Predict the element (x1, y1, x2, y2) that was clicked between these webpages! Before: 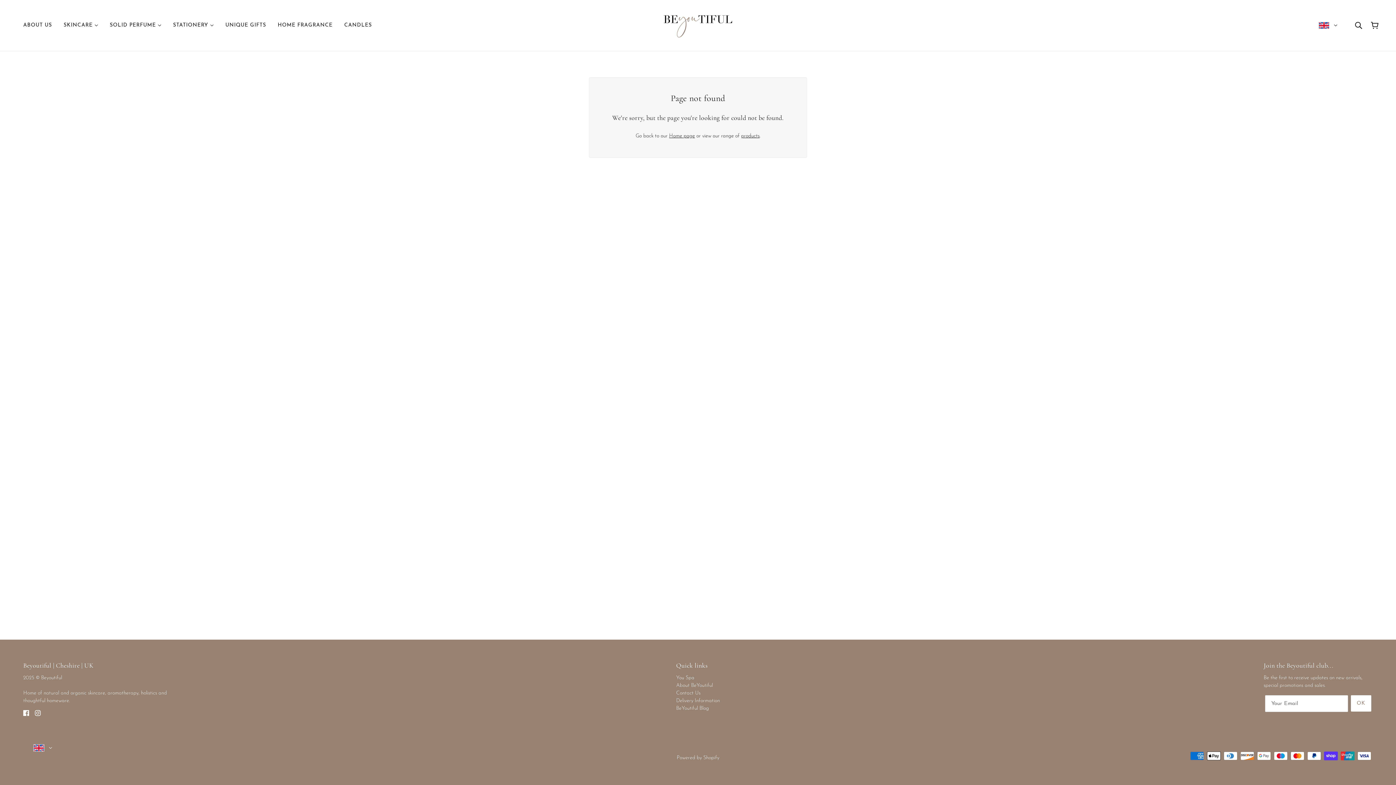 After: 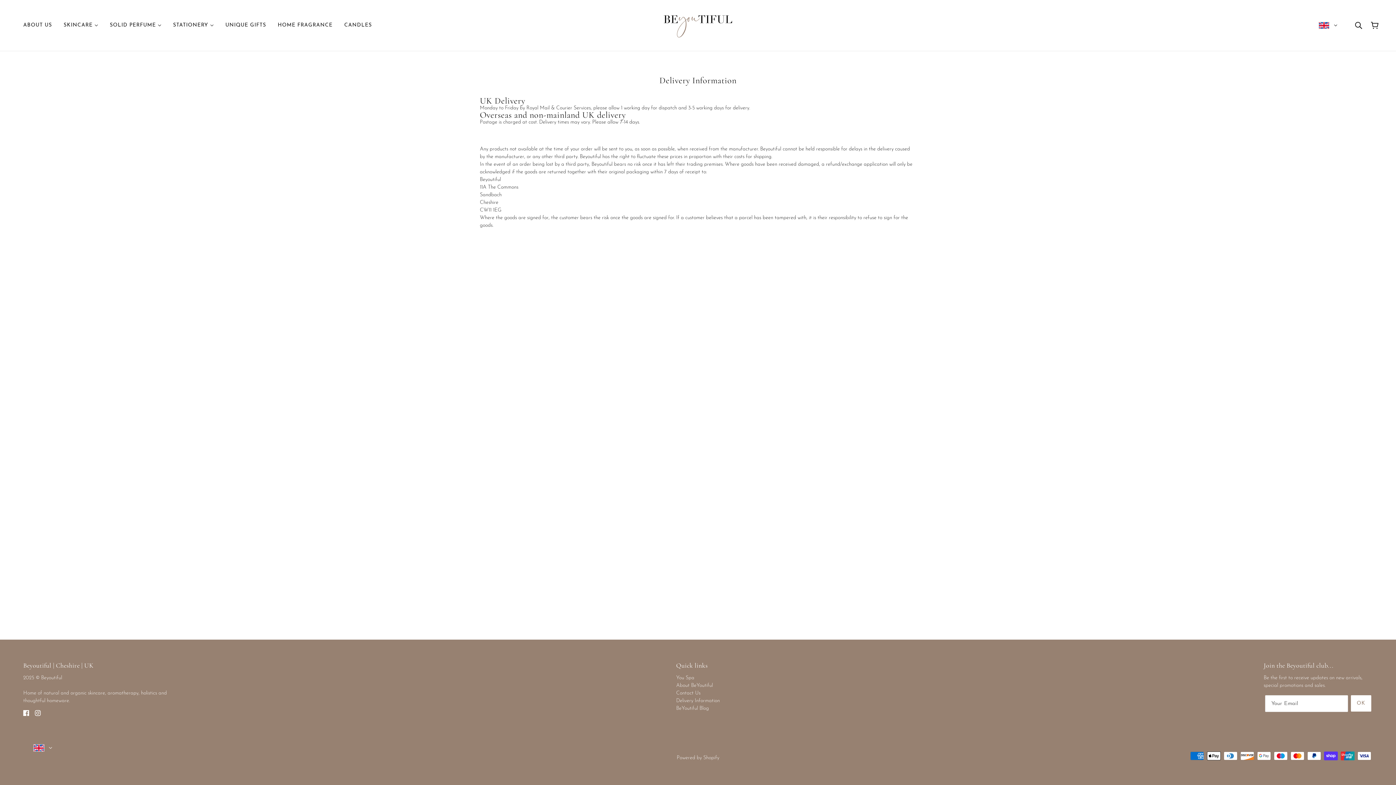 Action: label: Delivery Information bbox: (676, 698, 720, 703)